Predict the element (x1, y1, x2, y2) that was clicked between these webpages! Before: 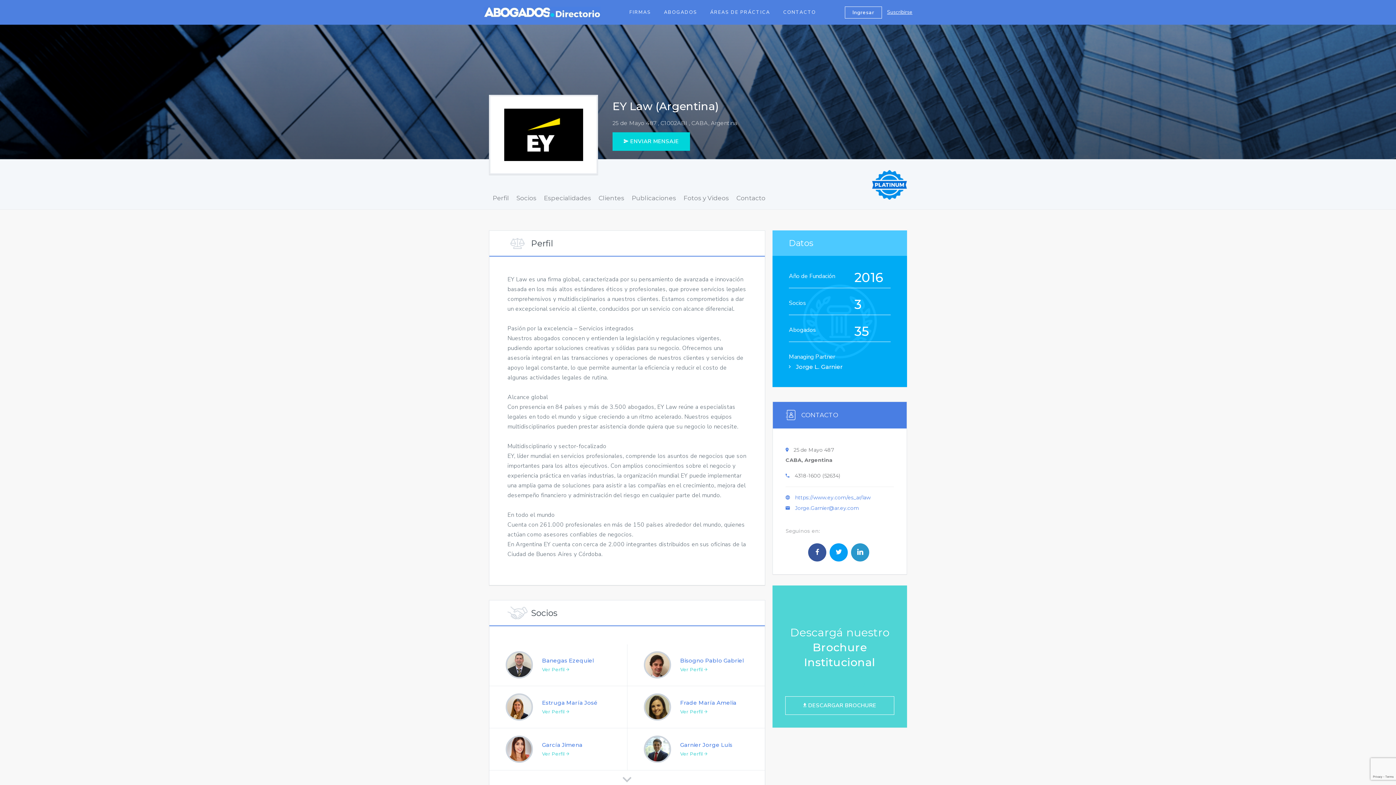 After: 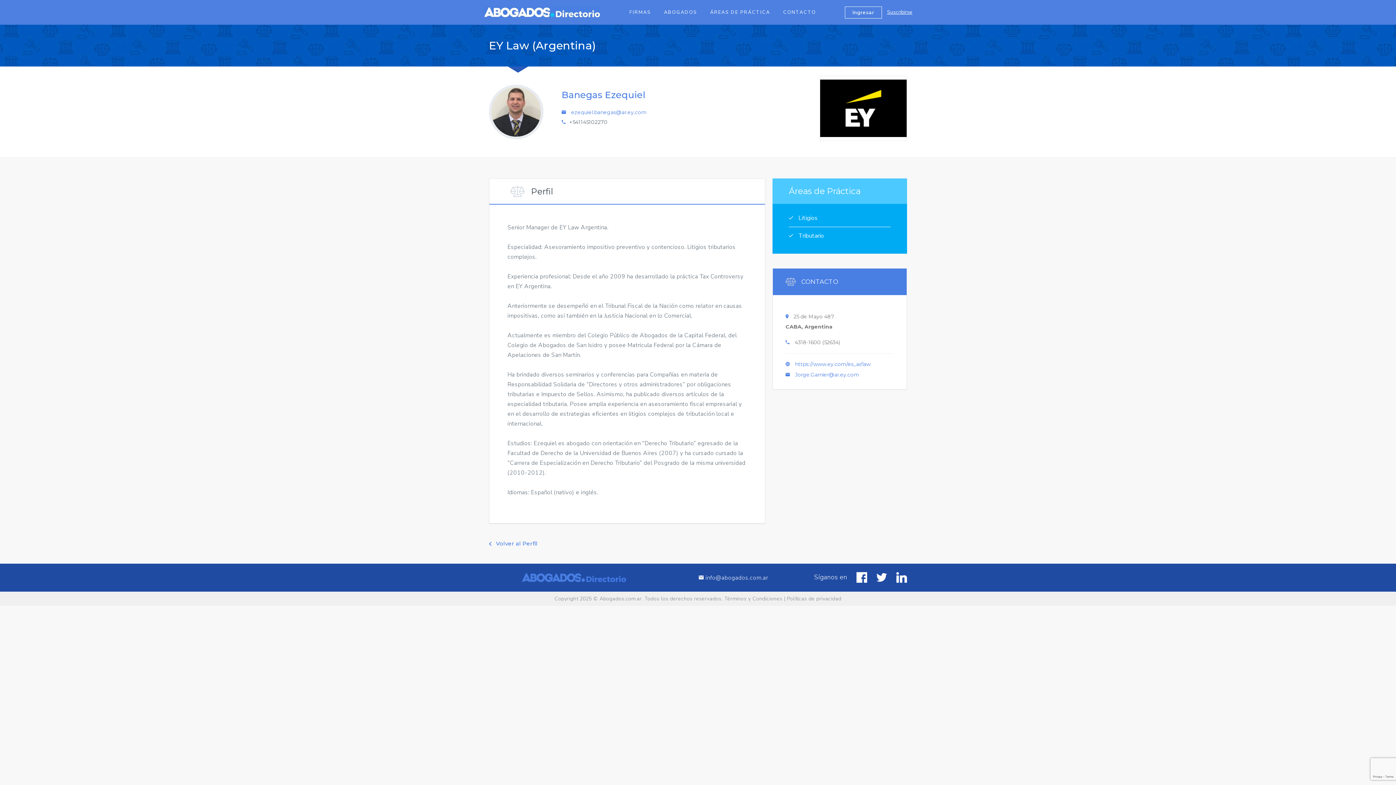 Action: label:   bbox: (505, 651, 533, 678)